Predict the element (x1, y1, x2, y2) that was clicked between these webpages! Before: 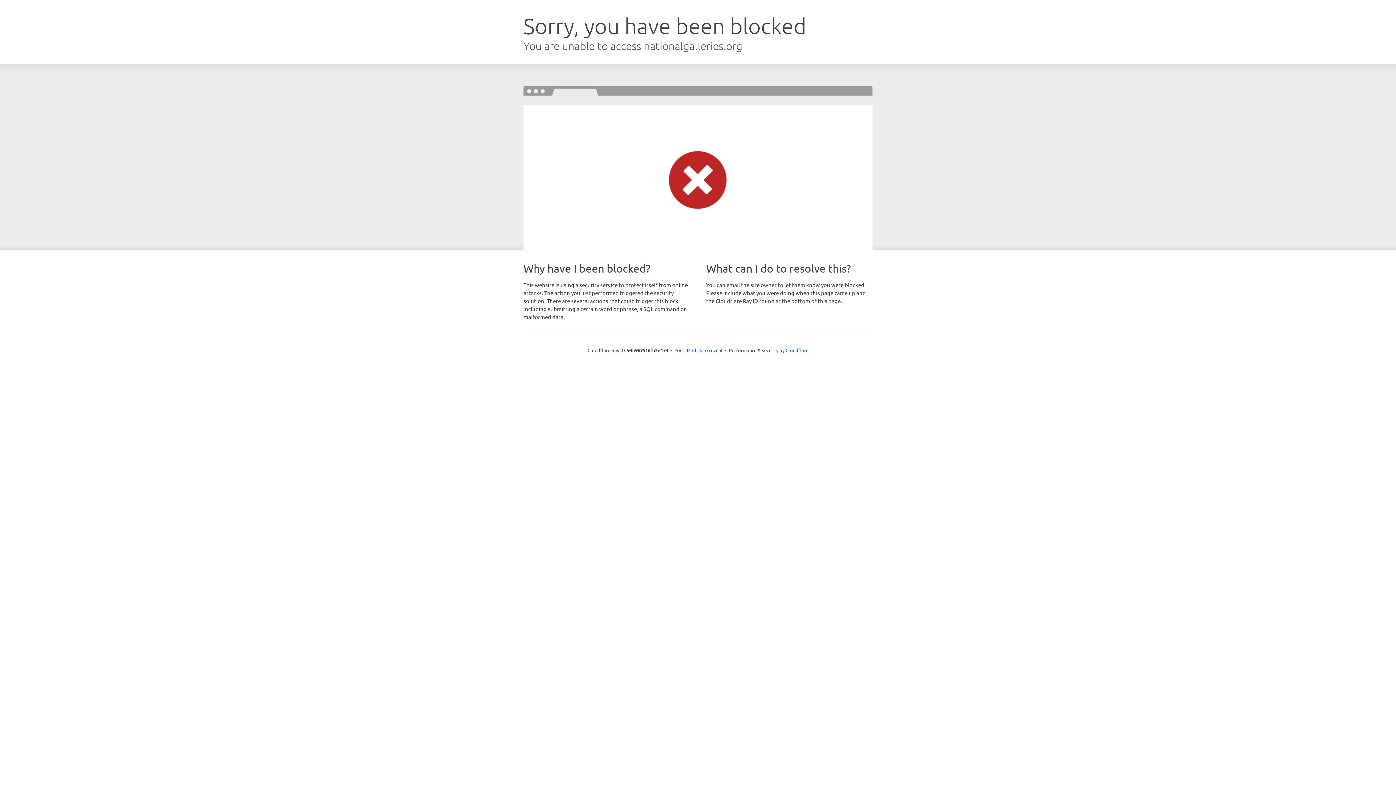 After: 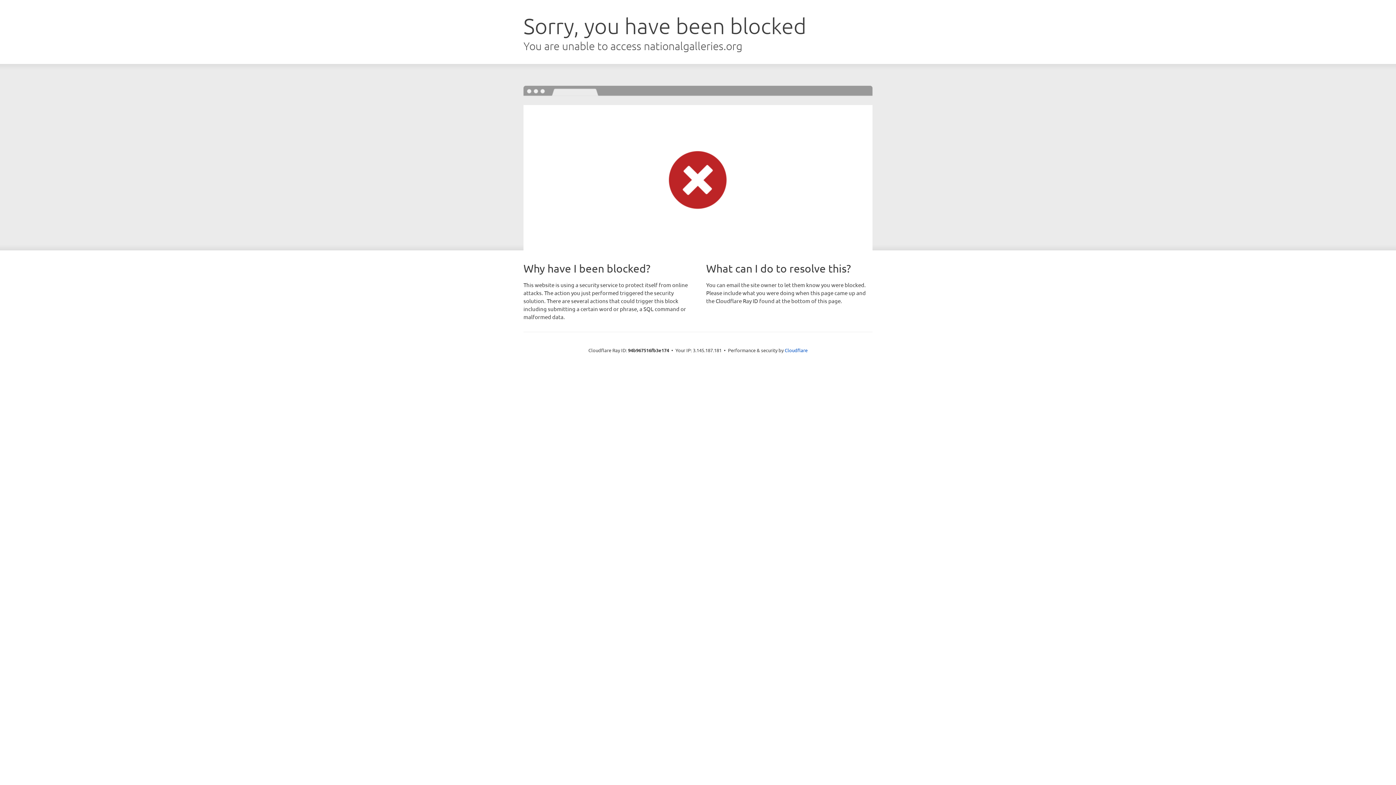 Action: label: Click to reveal bbox: (692, 346, 722, 353)